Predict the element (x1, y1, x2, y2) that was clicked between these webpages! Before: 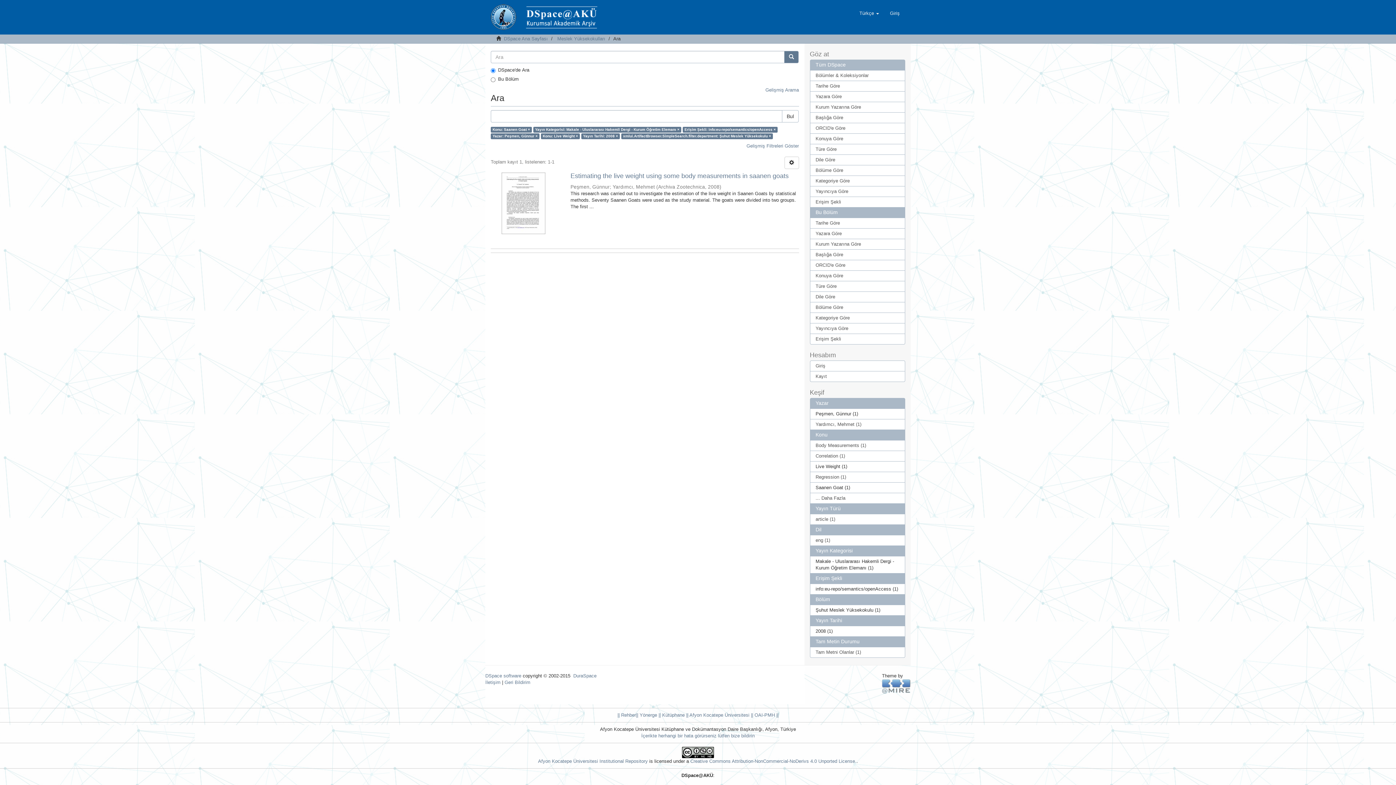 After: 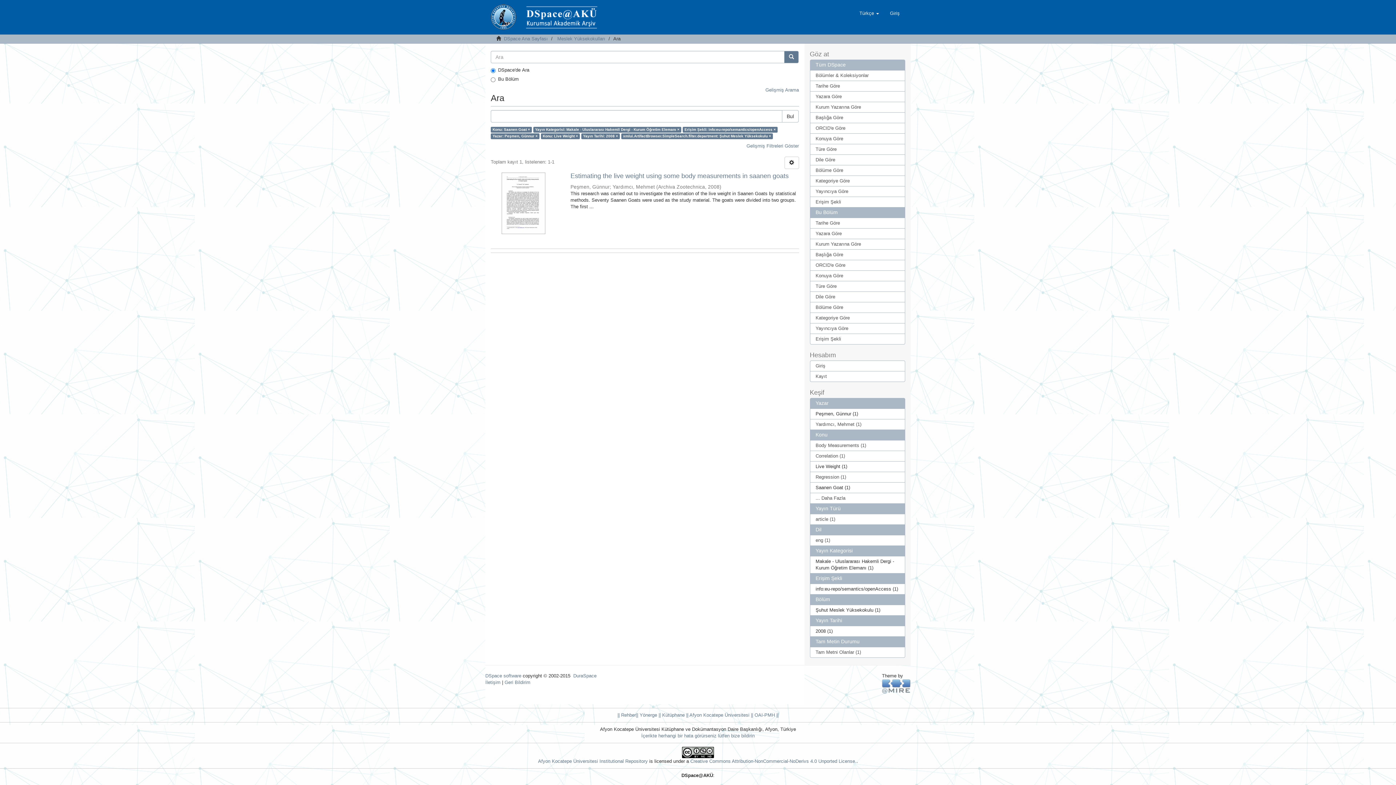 Action: bbox: (810, 398, 905, 409) label: Yazar